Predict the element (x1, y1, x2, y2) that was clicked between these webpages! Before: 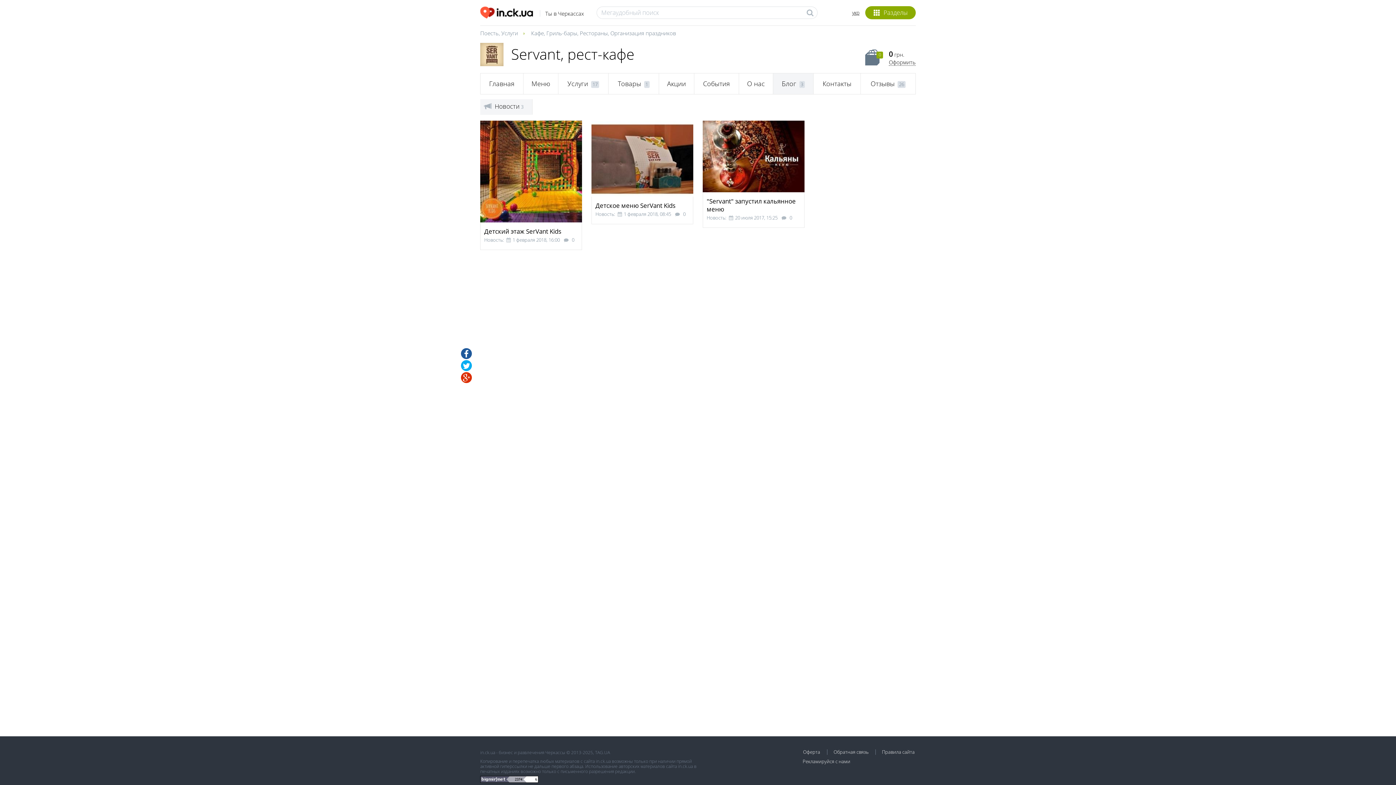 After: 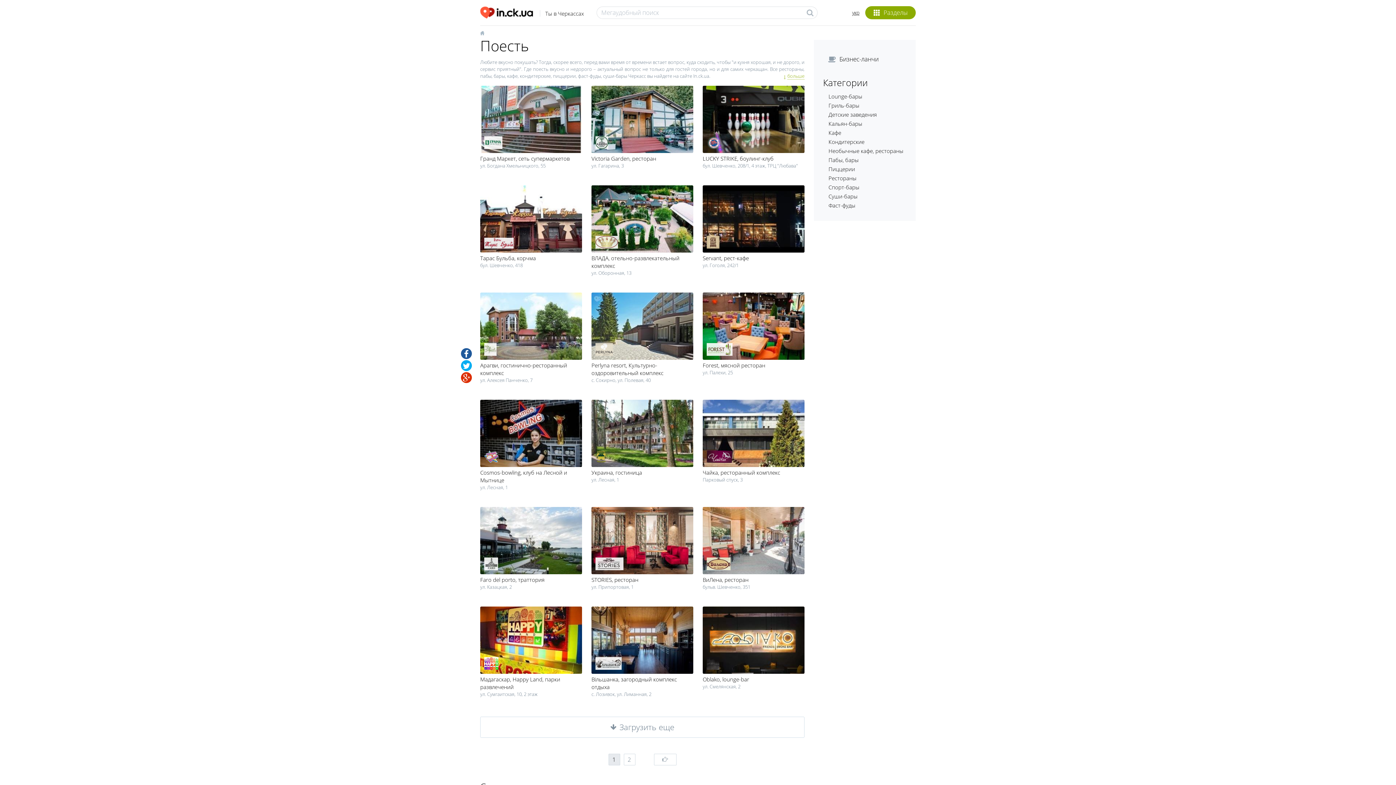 Action: label: Поесть bbox: (480, 30, 498, 36)